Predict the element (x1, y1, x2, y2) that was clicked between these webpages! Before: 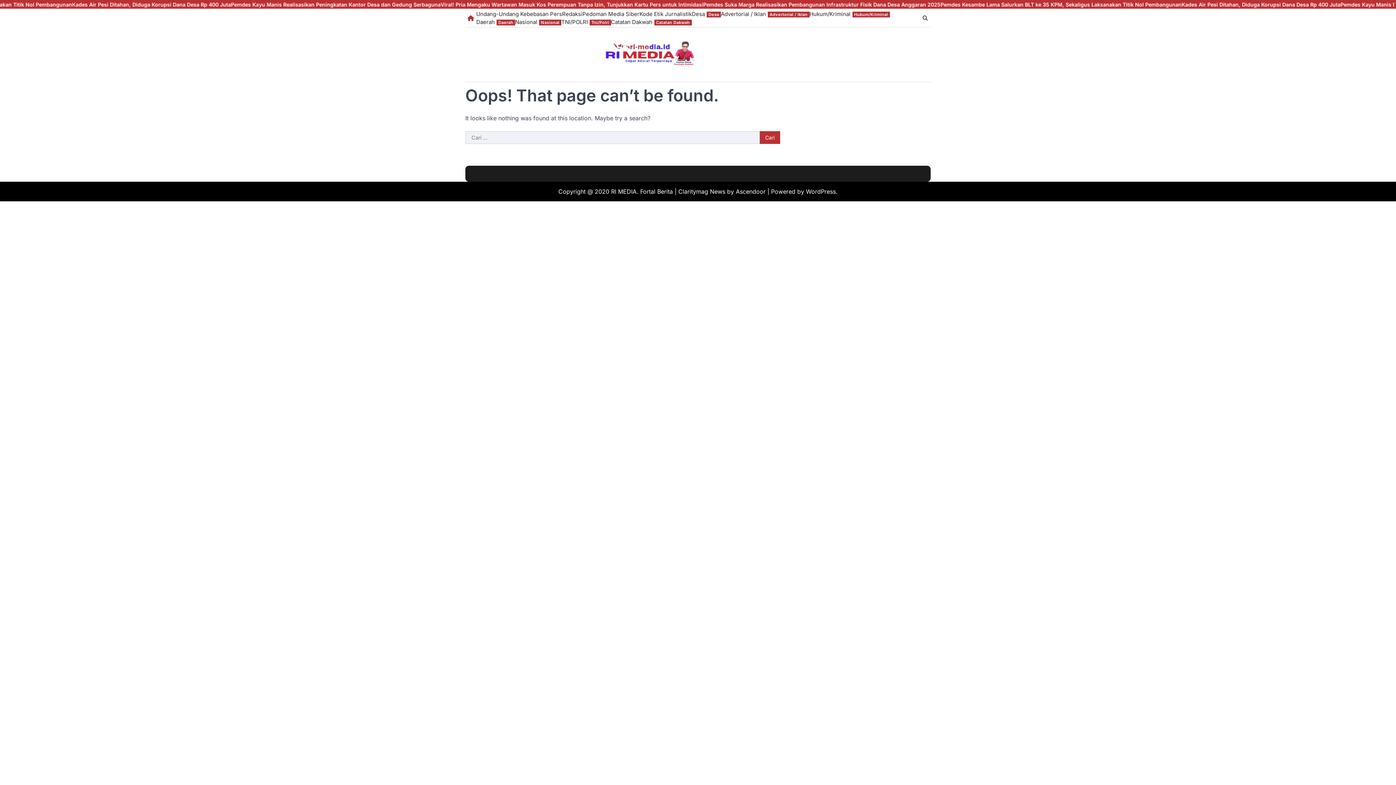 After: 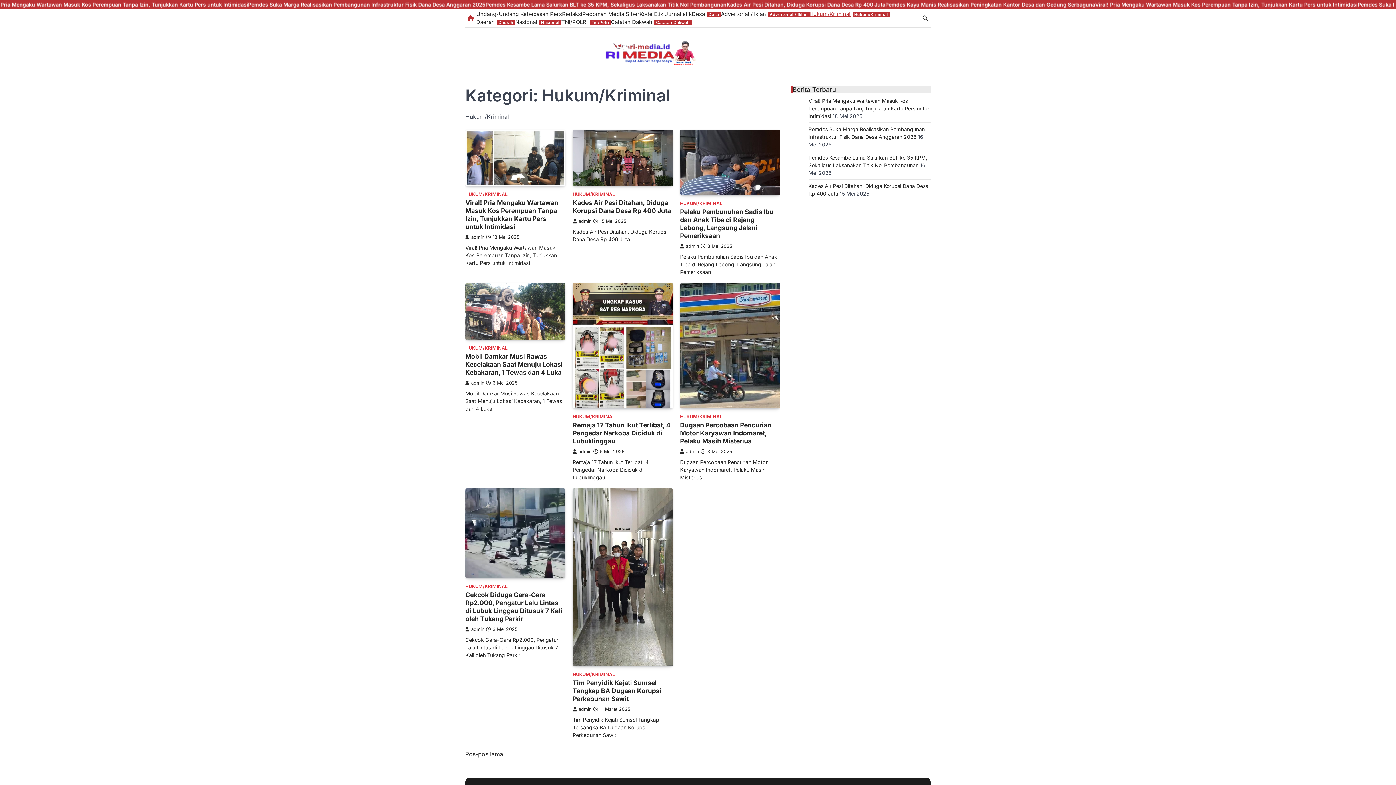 Action: bbox: (809, 10, 890, 18) label: Hukum/KriminalHukum/Kriminal